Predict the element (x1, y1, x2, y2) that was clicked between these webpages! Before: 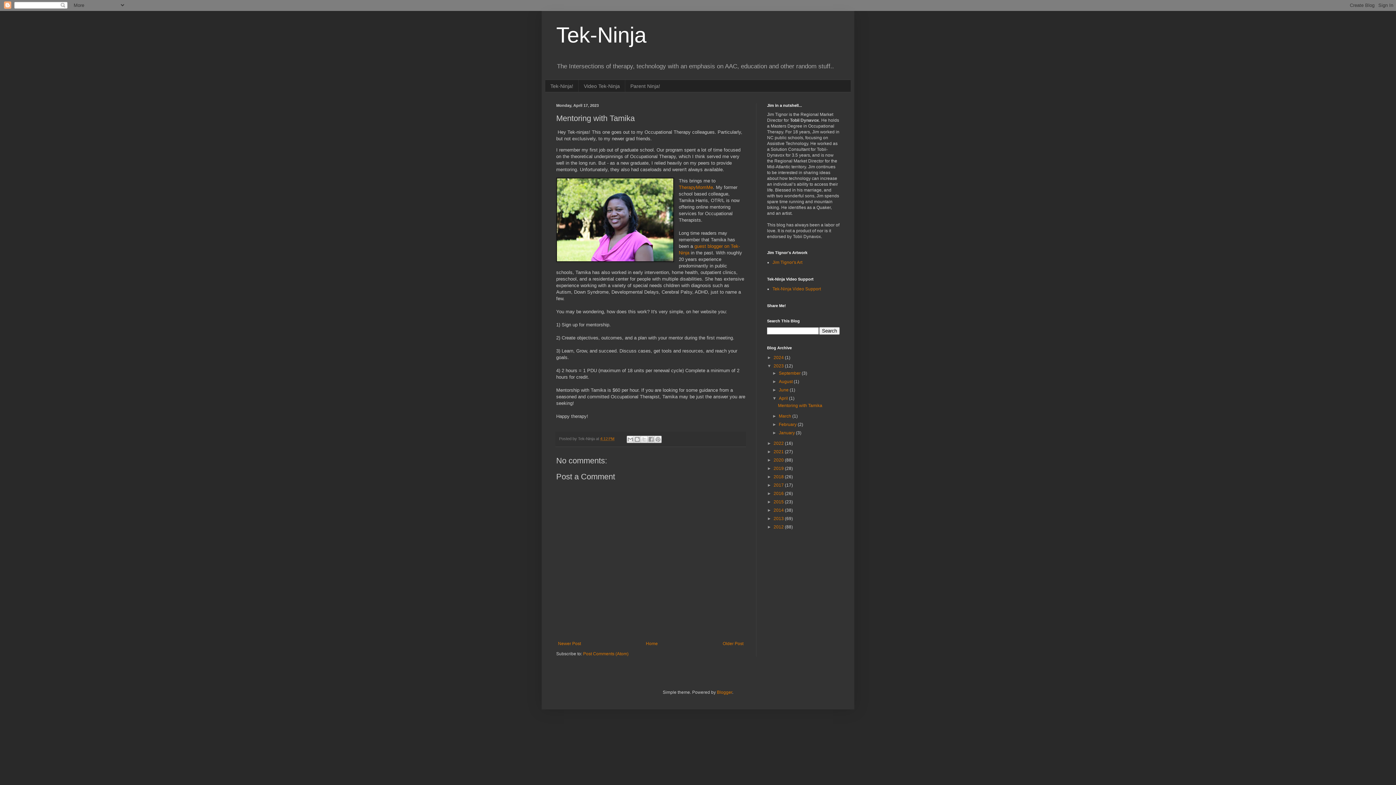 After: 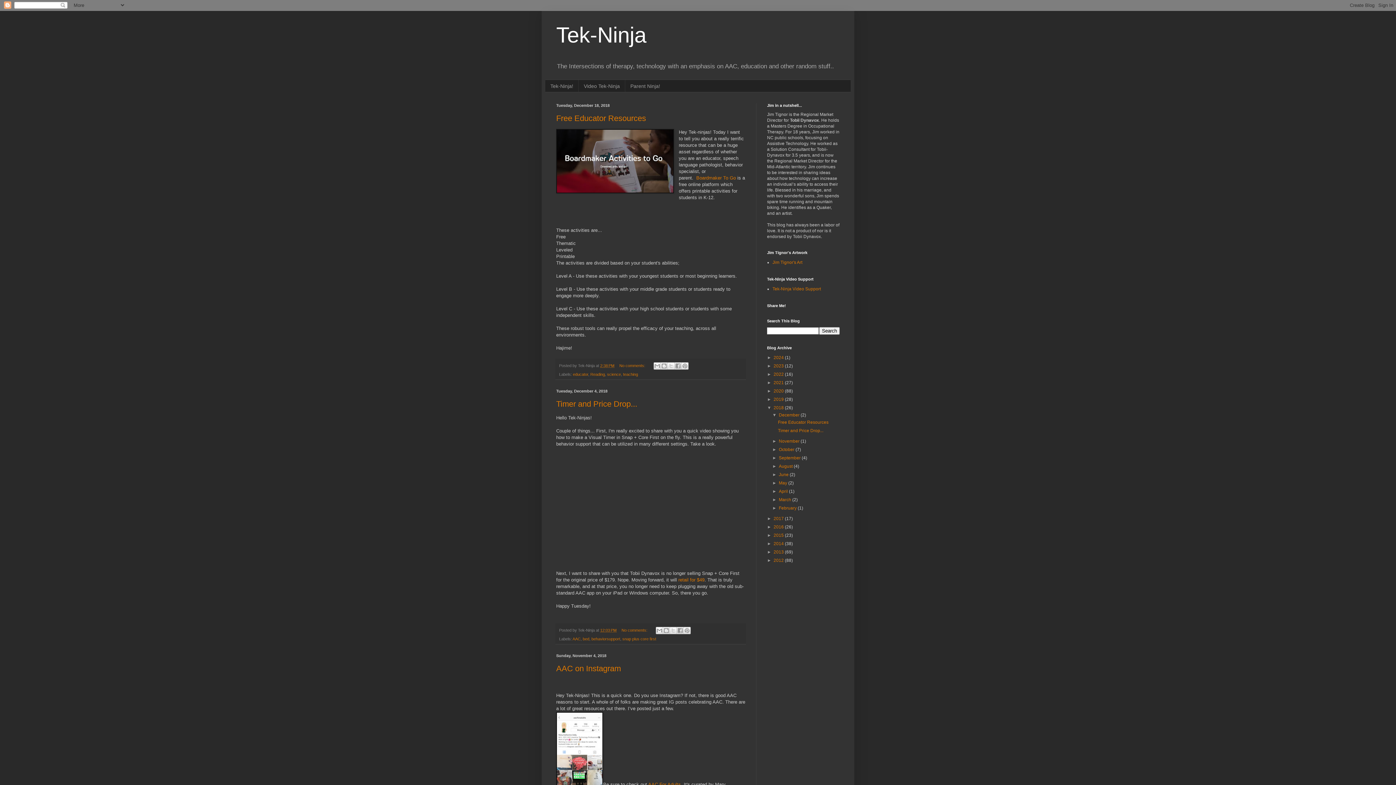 Action: label: 2018  bbox: (773, 474, 785, 479)